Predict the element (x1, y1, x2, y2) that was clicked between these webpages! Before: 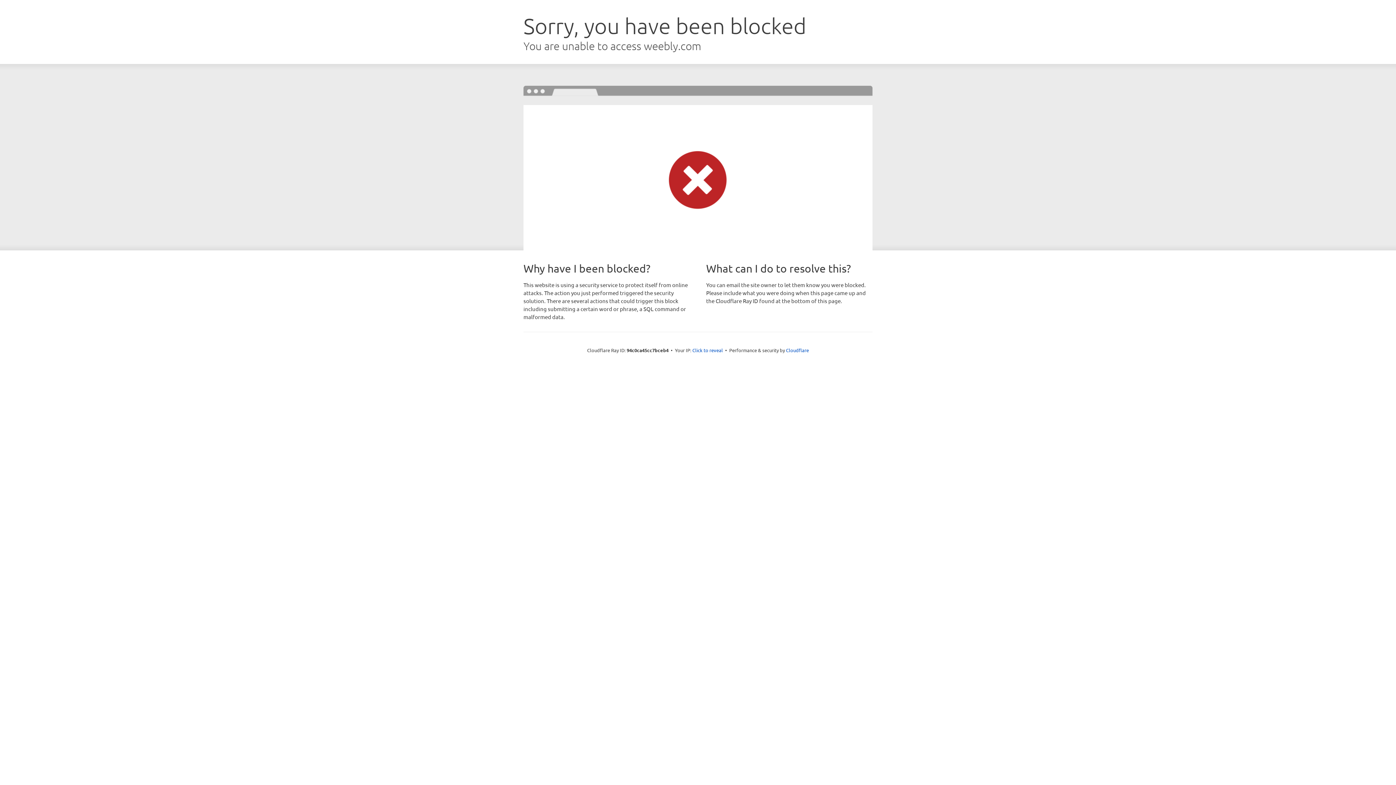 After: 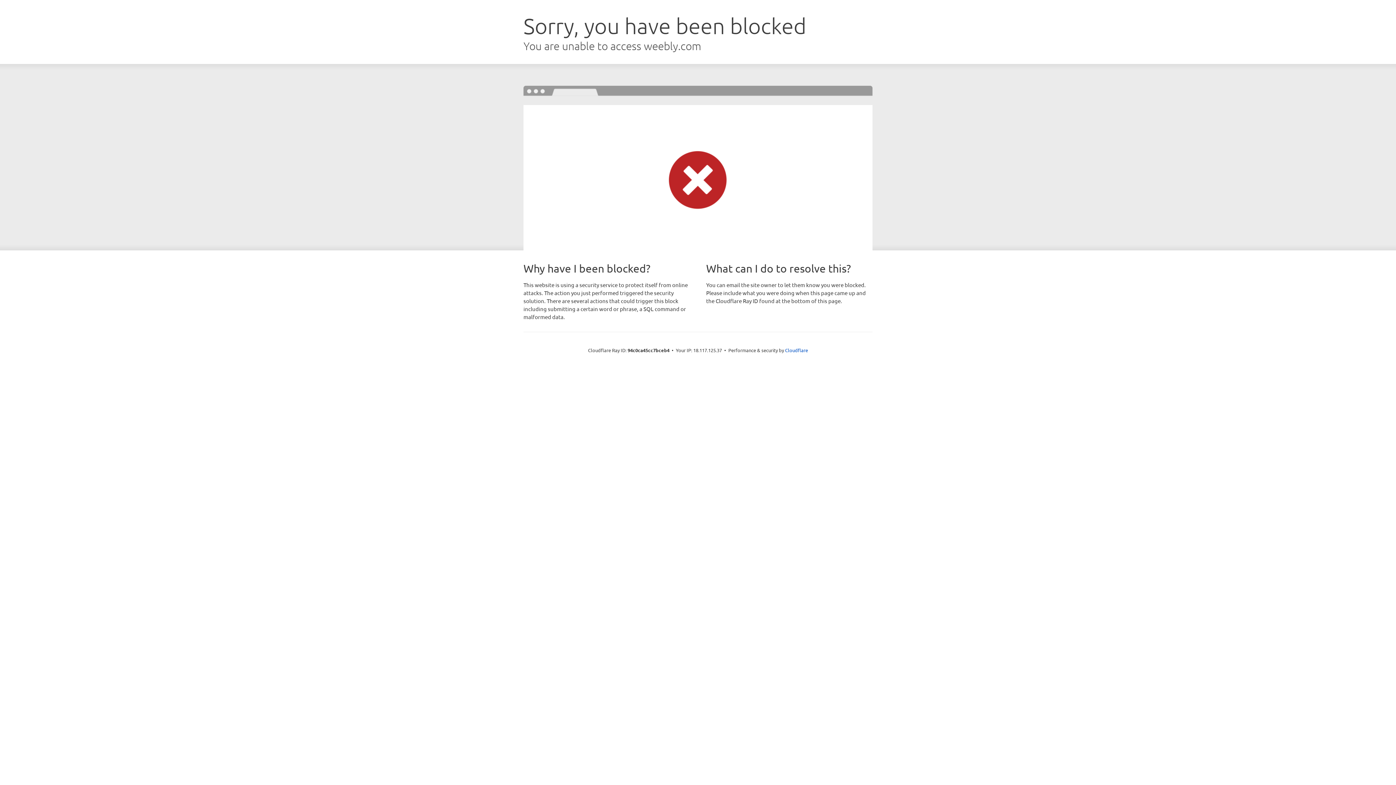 Action: label: Click to reveal bbox: (692, 346, 723, 353)